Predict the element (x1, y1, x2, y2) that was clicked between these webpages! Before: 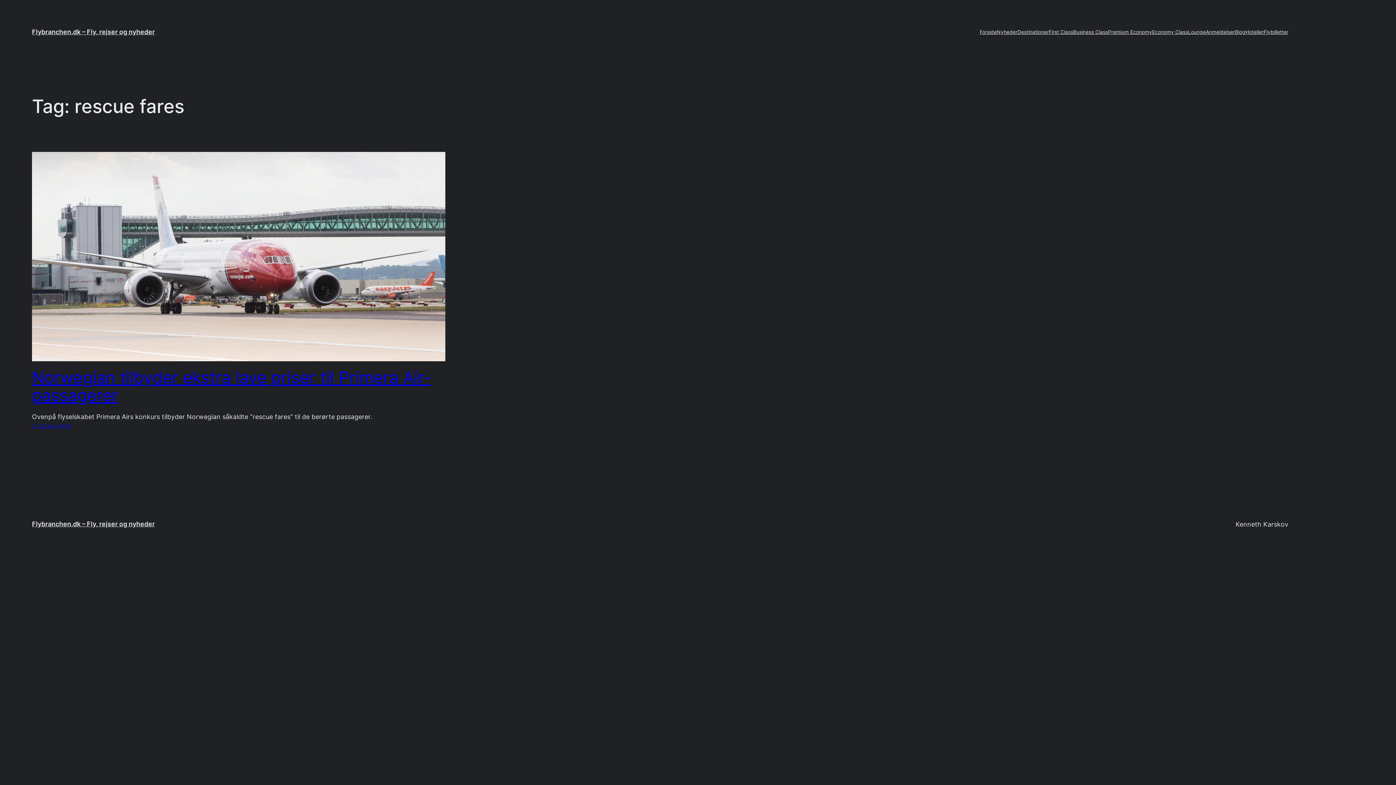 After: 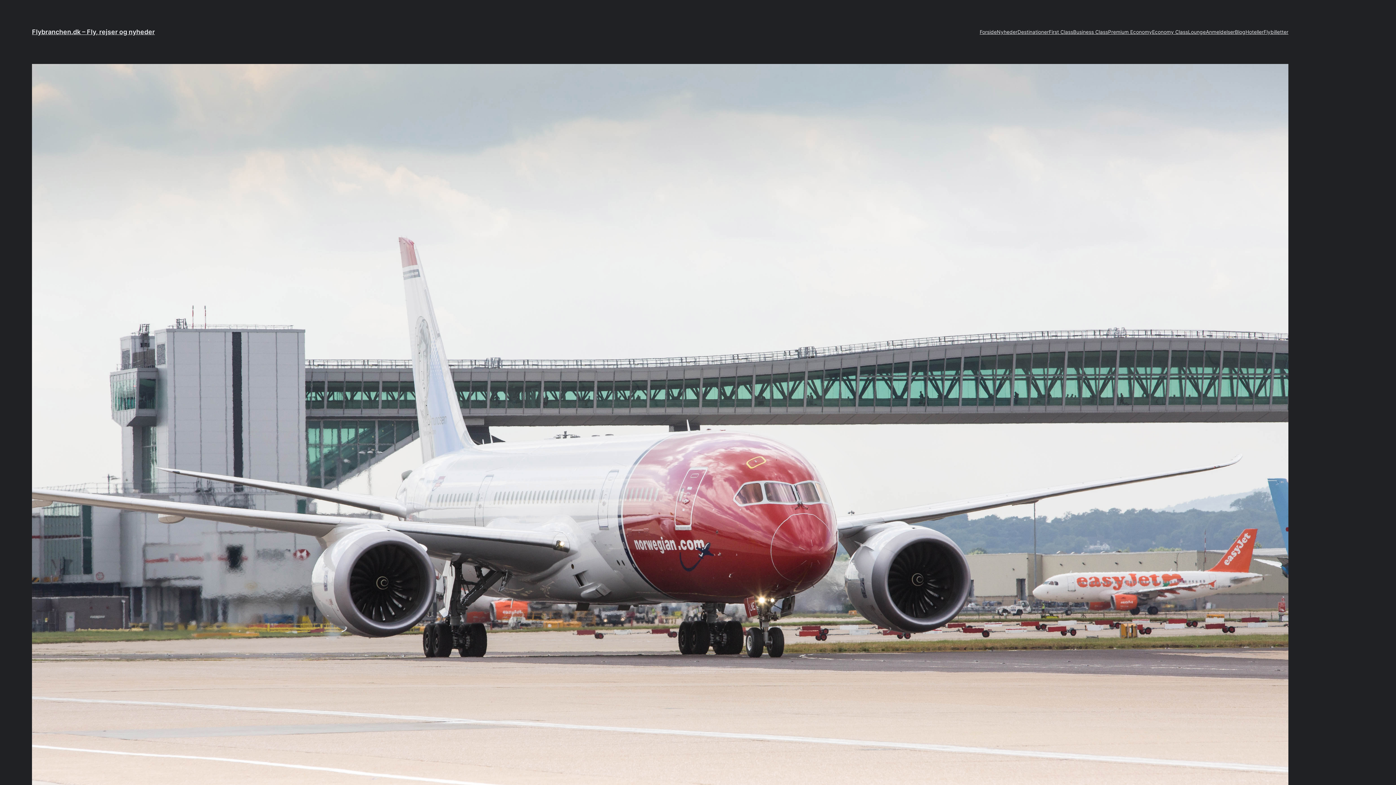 Action: label: 2. October 2018 bbox: (32, 423, 70, 428)